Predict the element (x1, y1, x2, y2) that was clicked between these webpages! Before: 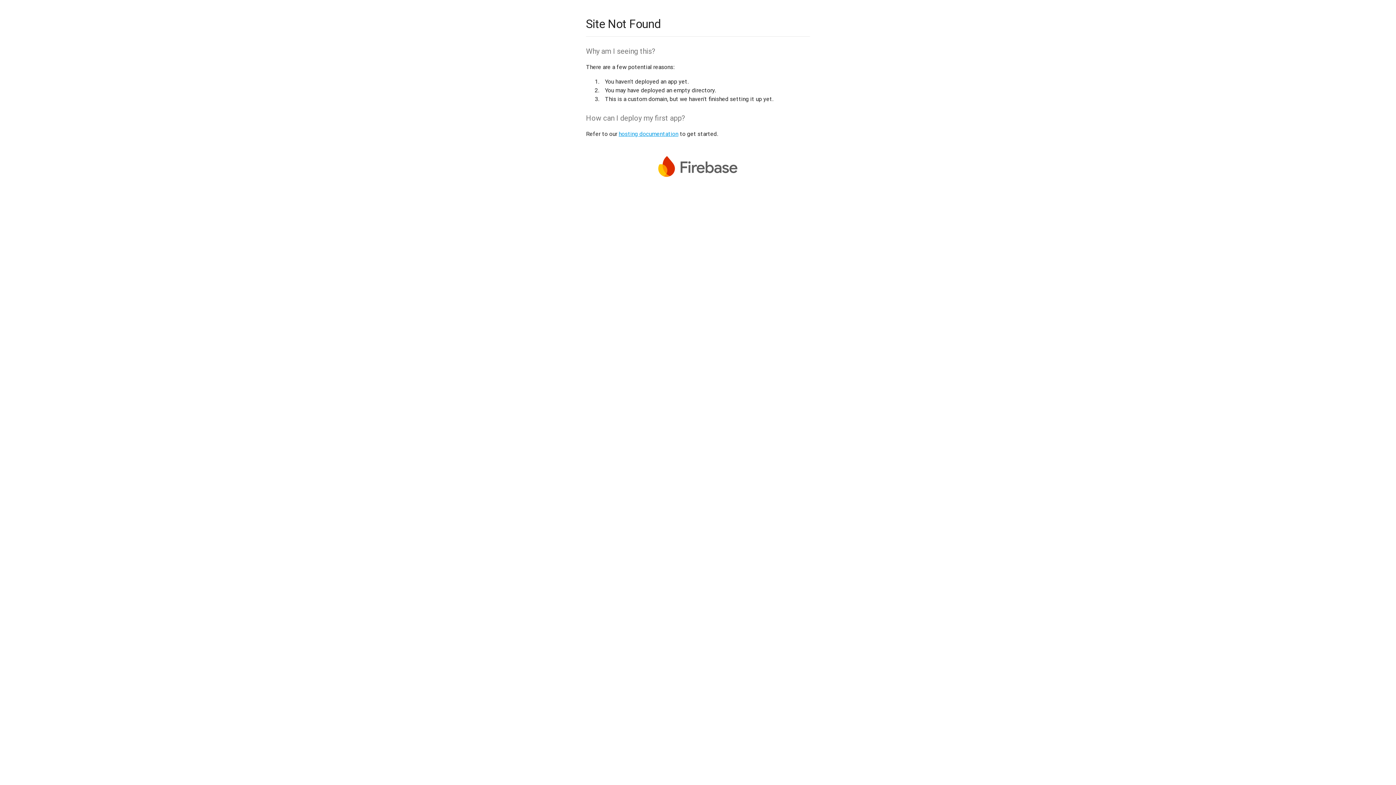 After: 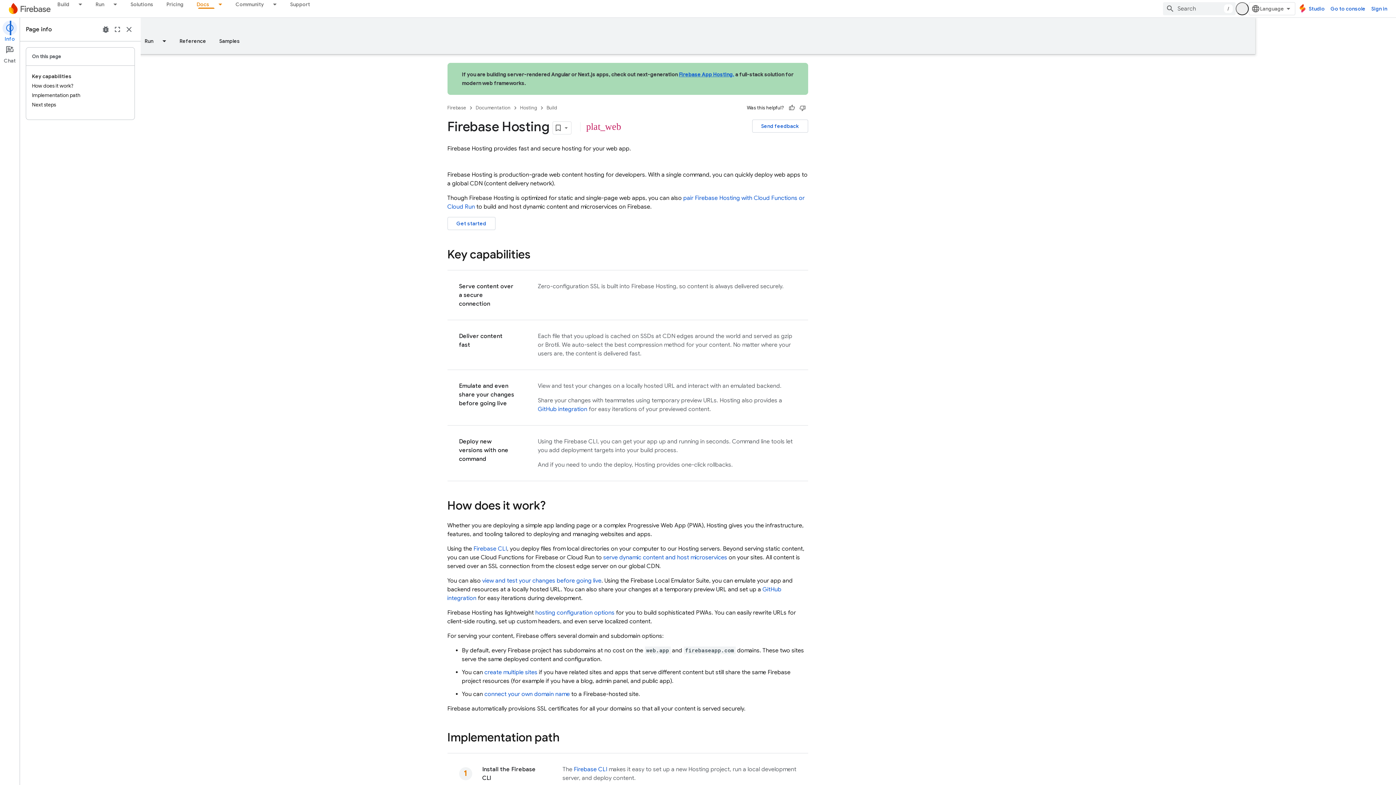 Action: bbox: (618, 130, 678, 137) label: hosting documentation